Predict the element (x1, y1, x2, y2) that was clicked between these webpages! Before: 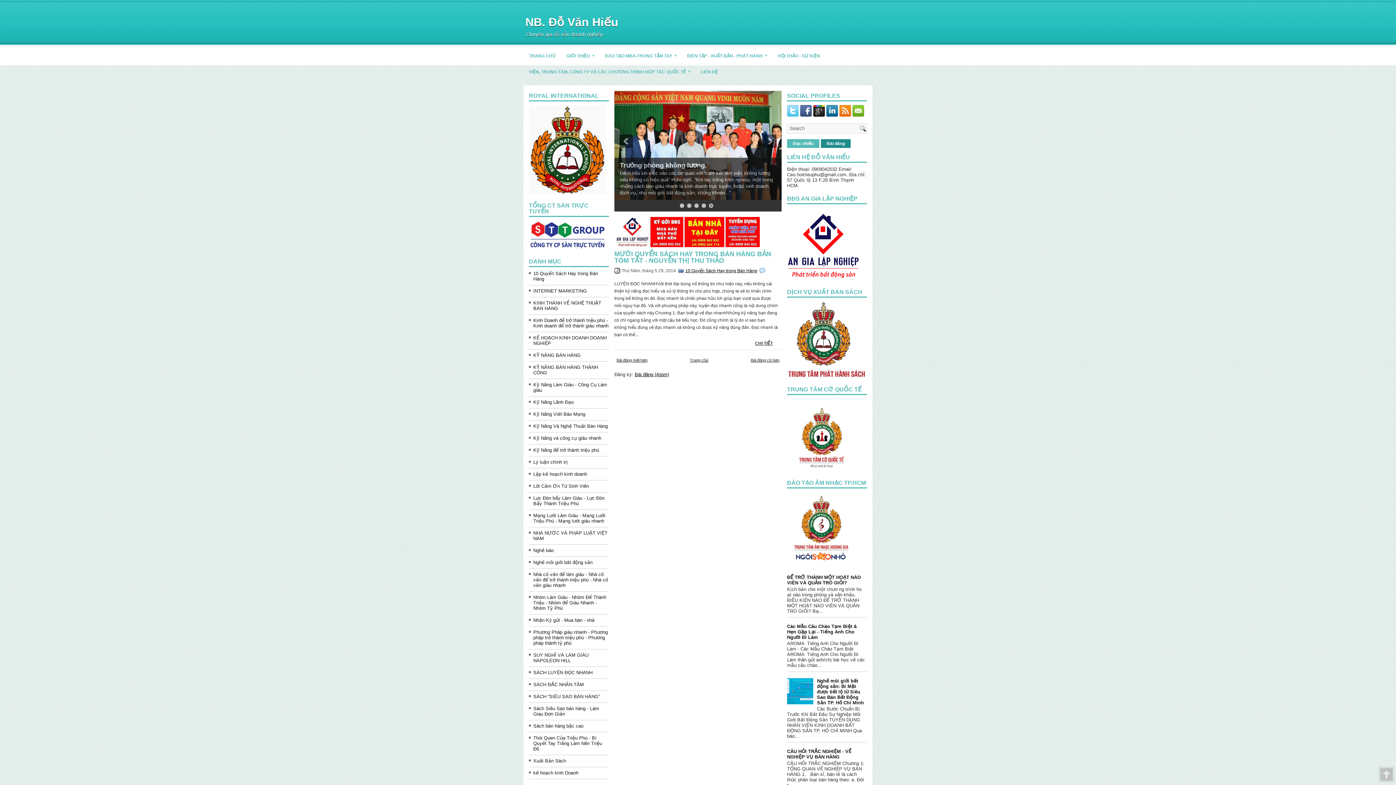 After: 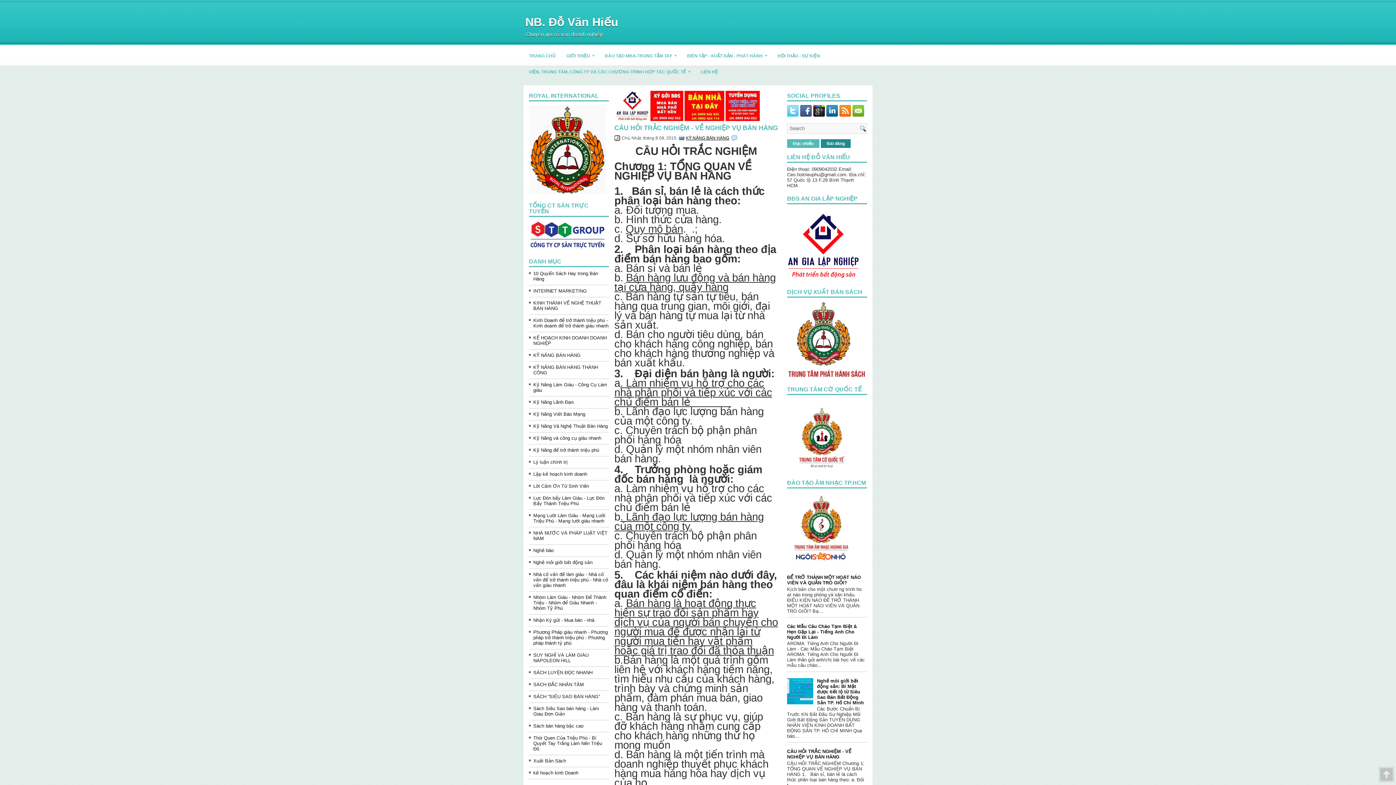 Action: label: CÂU HỎI TRẮC NGHIỆM - VỀ NGHIỆP VỤ BÁN HÀNG bbox: (787, 749, 851, 760)